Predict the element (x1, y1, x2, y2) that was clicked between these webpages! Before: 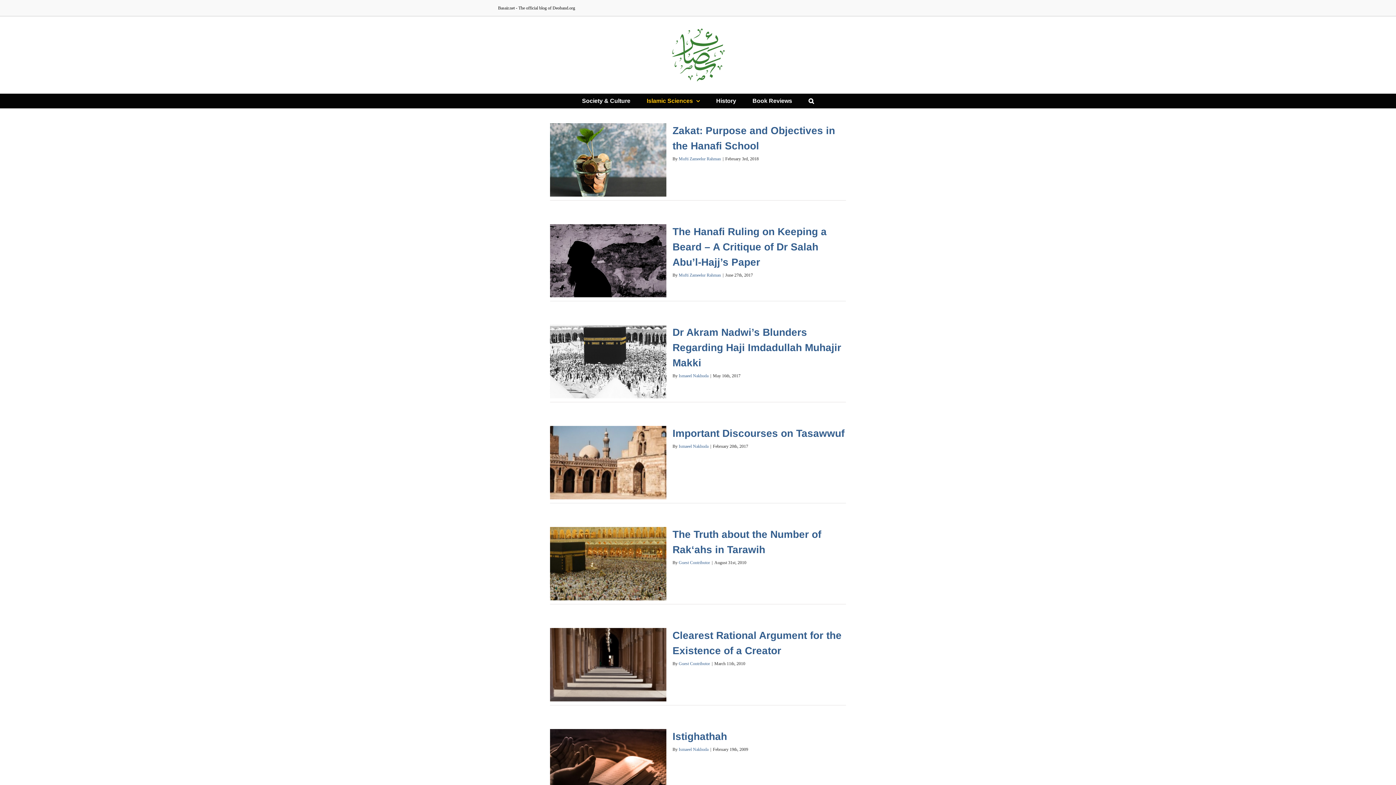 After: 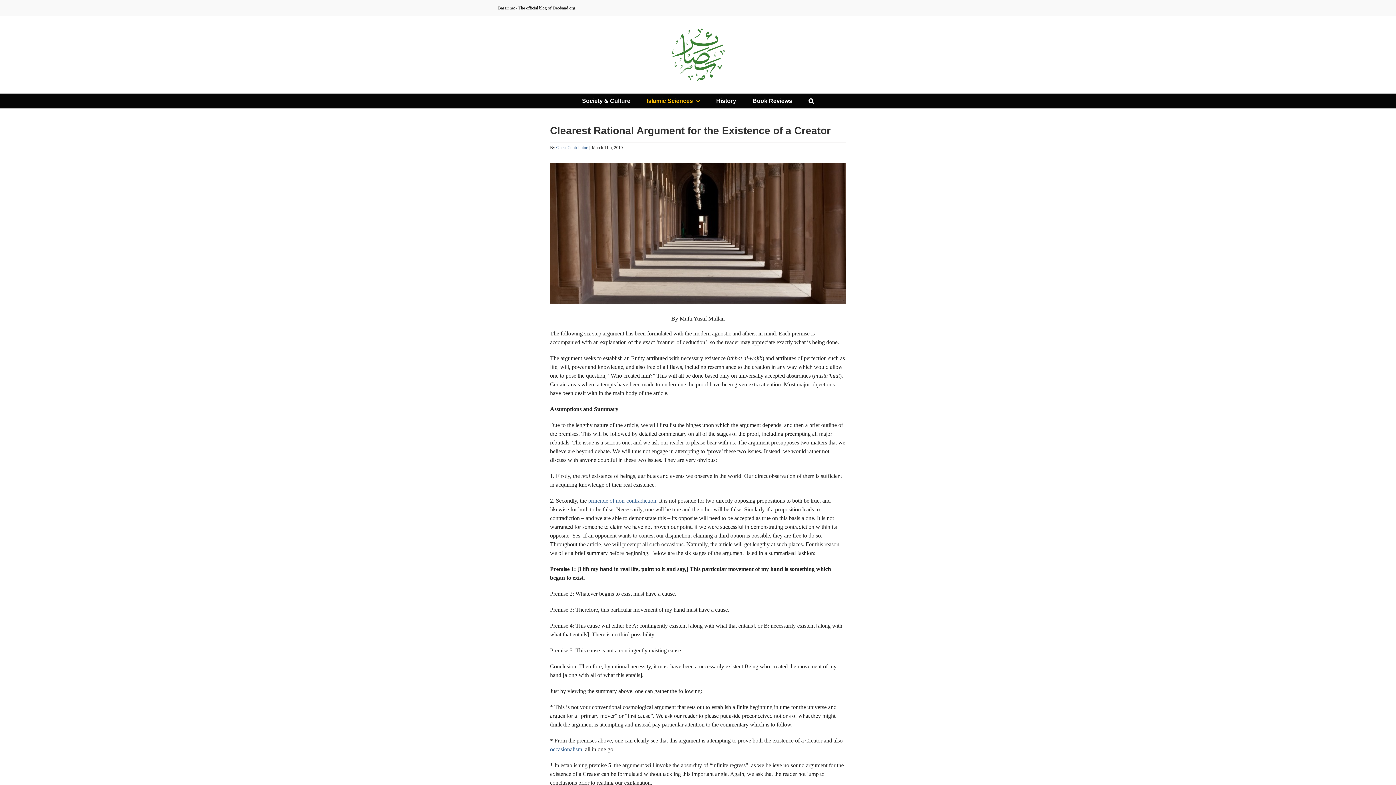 Action: label: Clearest Rational Argument for the Existence of a Creator bbox: (550, 628, 666, 701)